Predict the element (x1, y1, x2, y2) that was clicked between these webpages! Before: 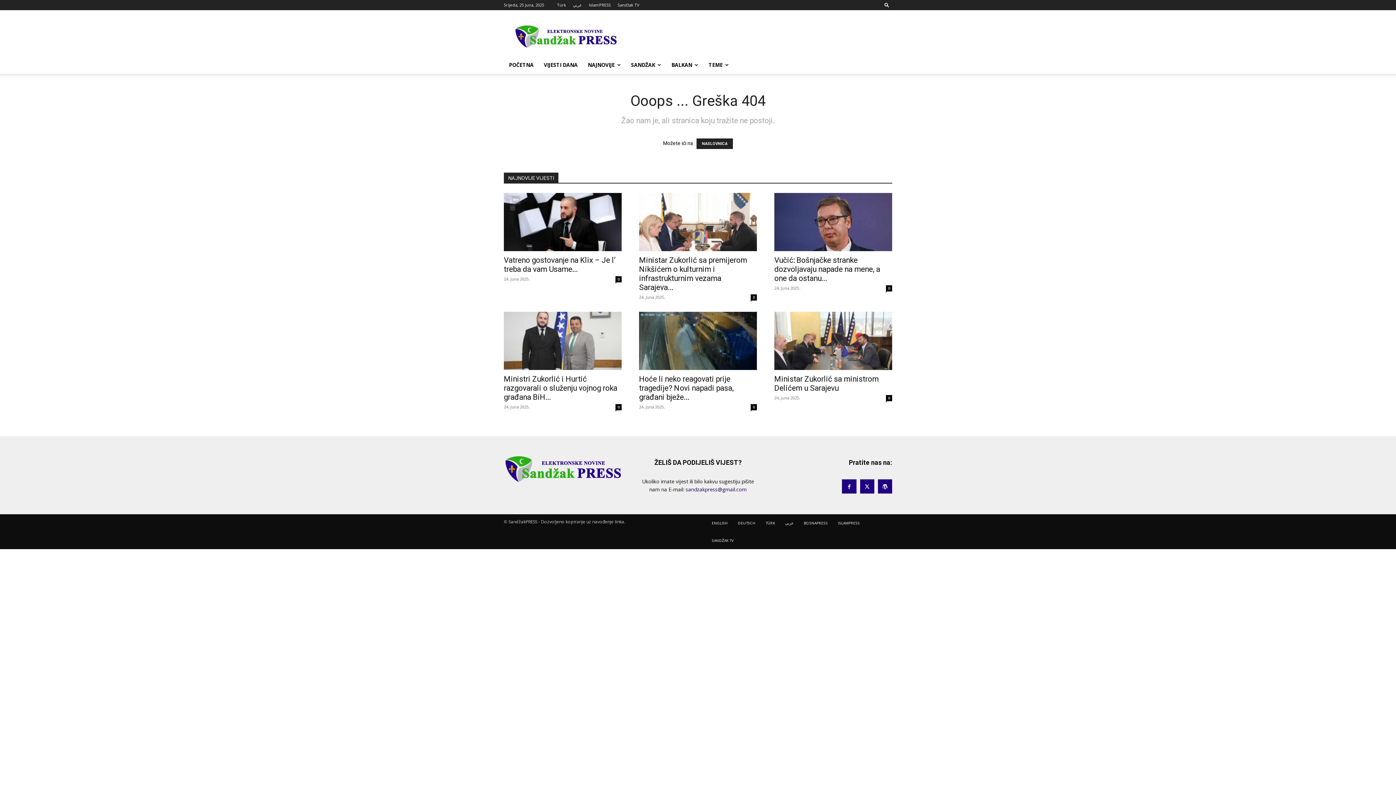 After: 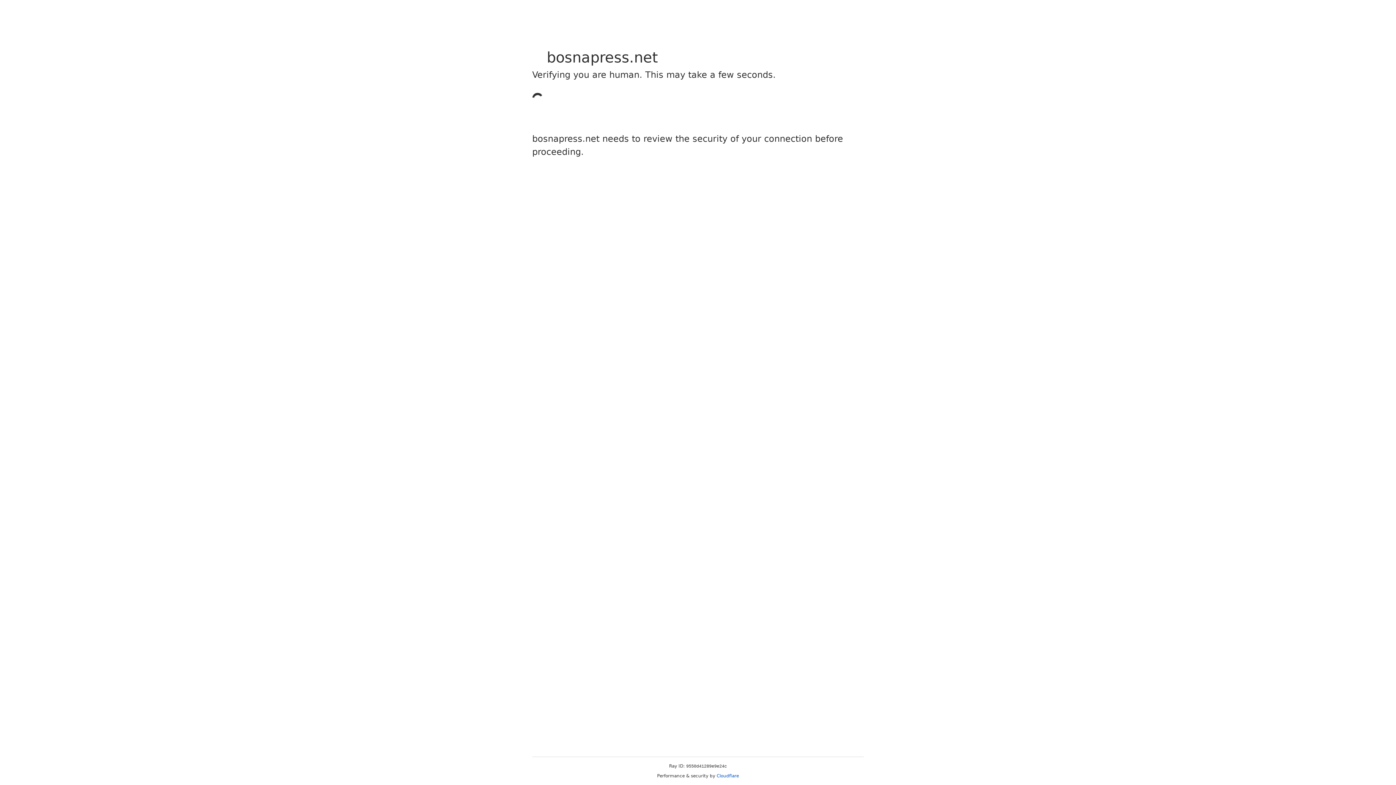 Action: label: BOSNAPRESS bbox: (798, 514, 833, 532)